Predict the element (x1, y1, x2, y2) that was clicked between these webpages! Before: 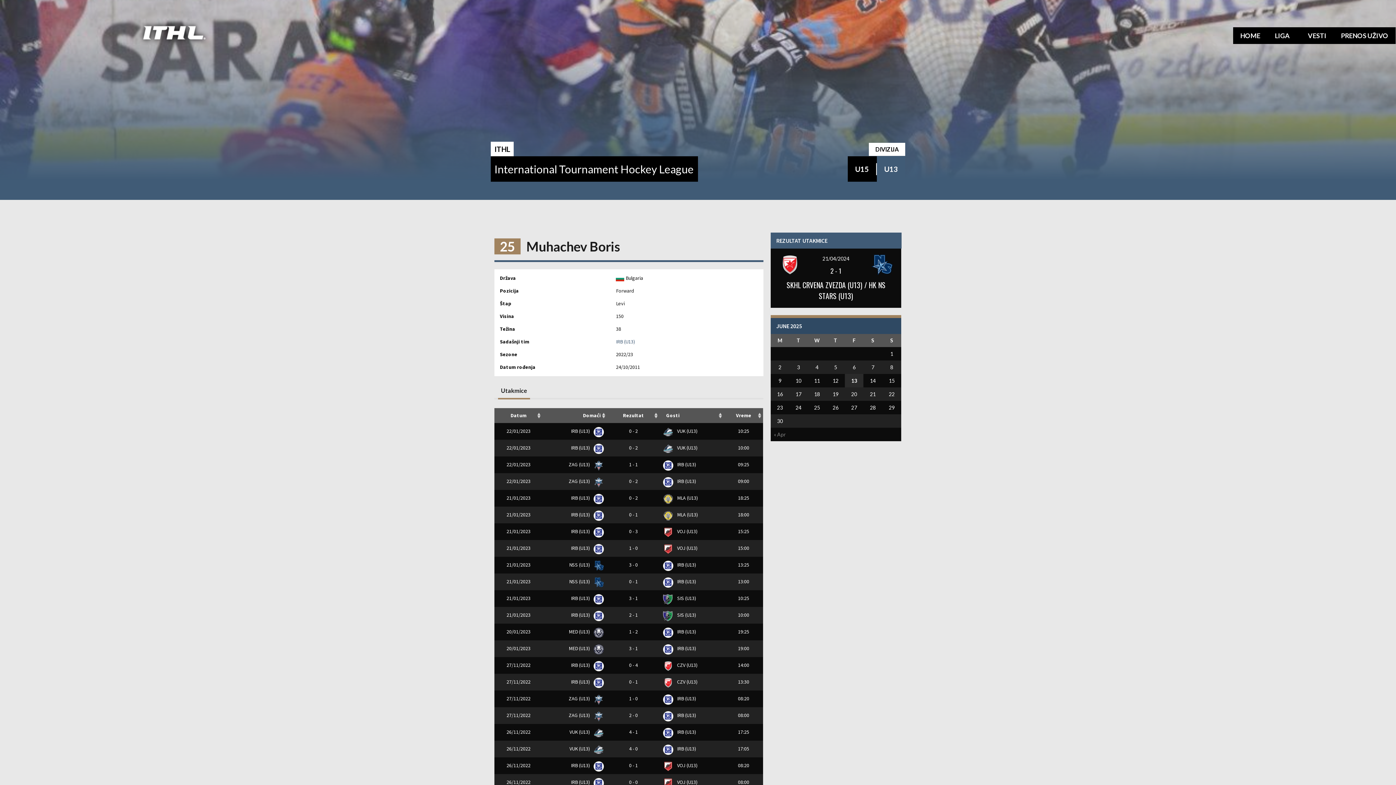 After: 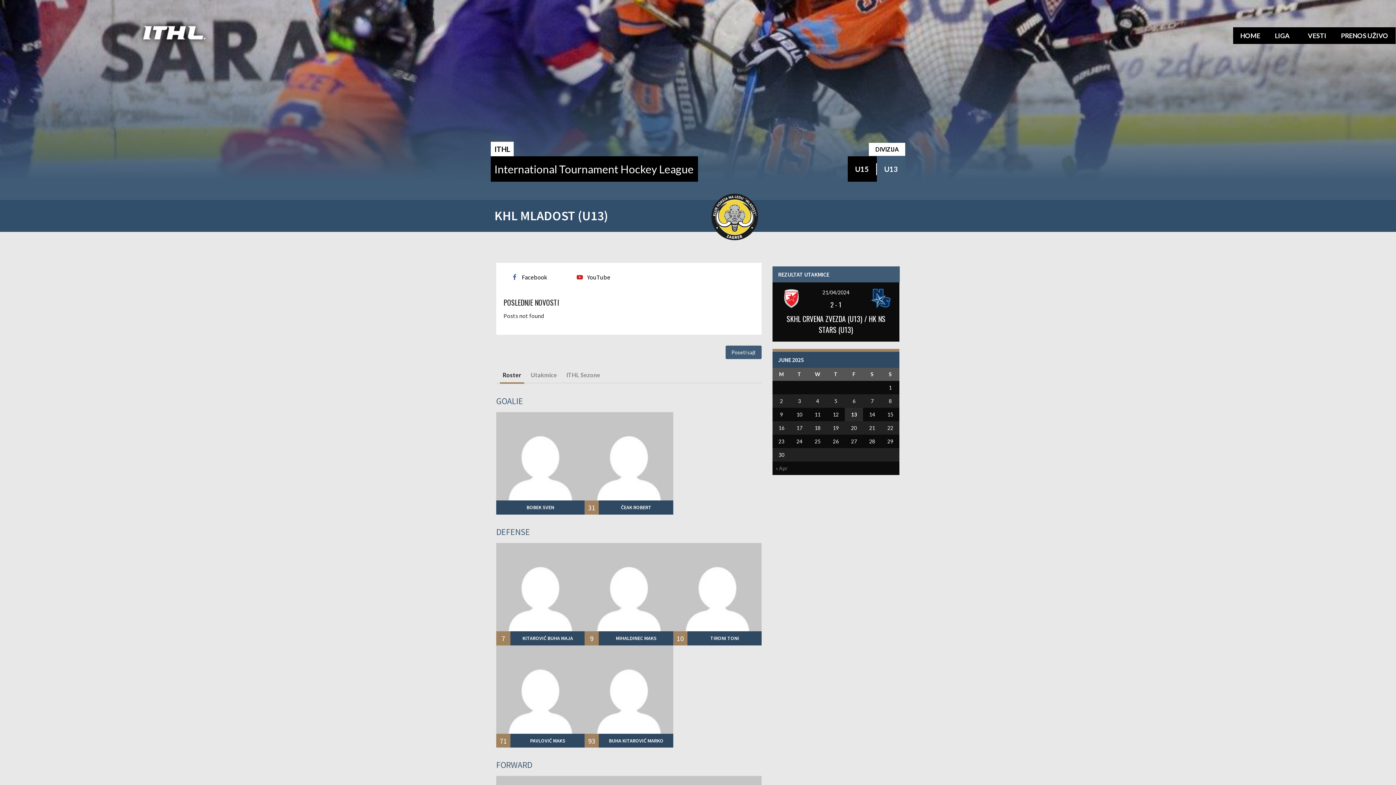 Action: label:  MLA (U13) bbox: (663, 511, 697, 518)